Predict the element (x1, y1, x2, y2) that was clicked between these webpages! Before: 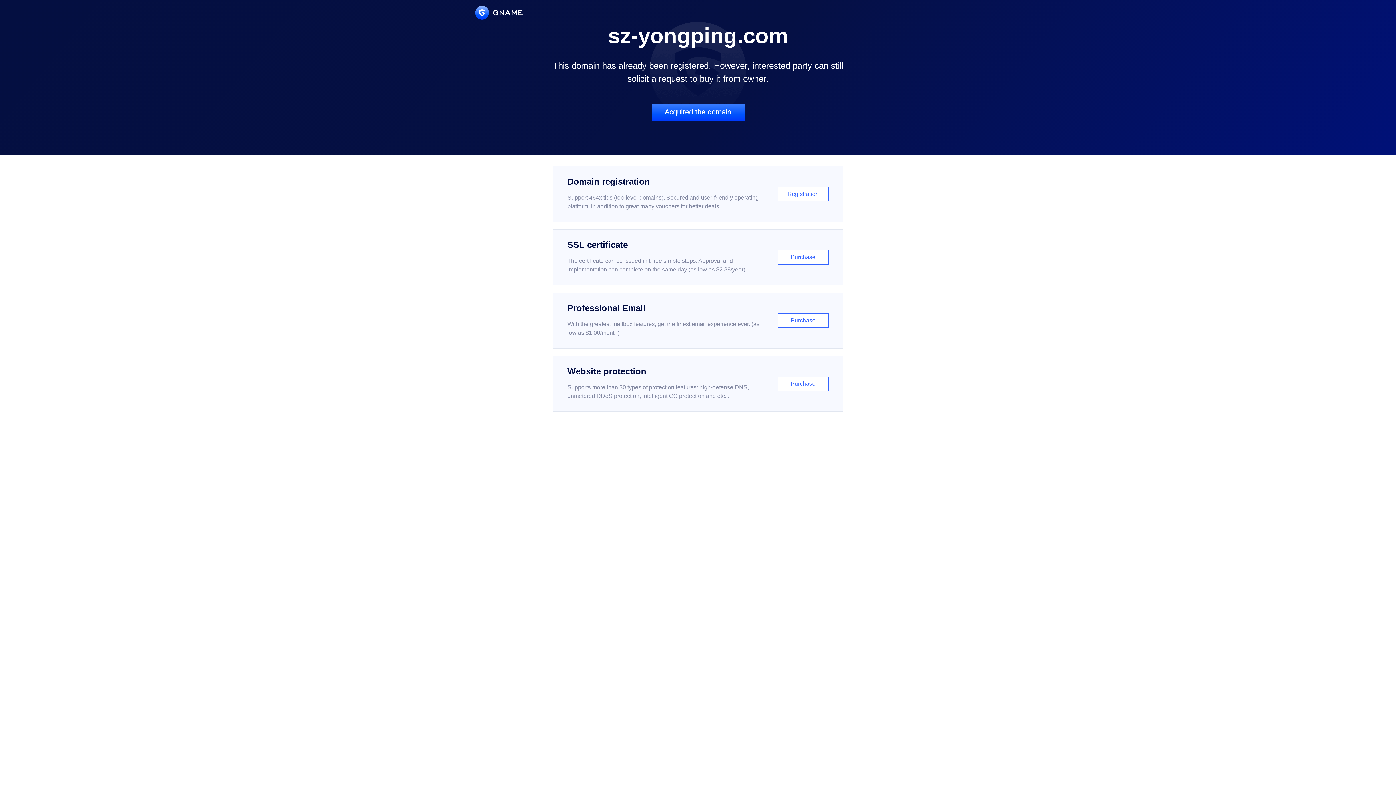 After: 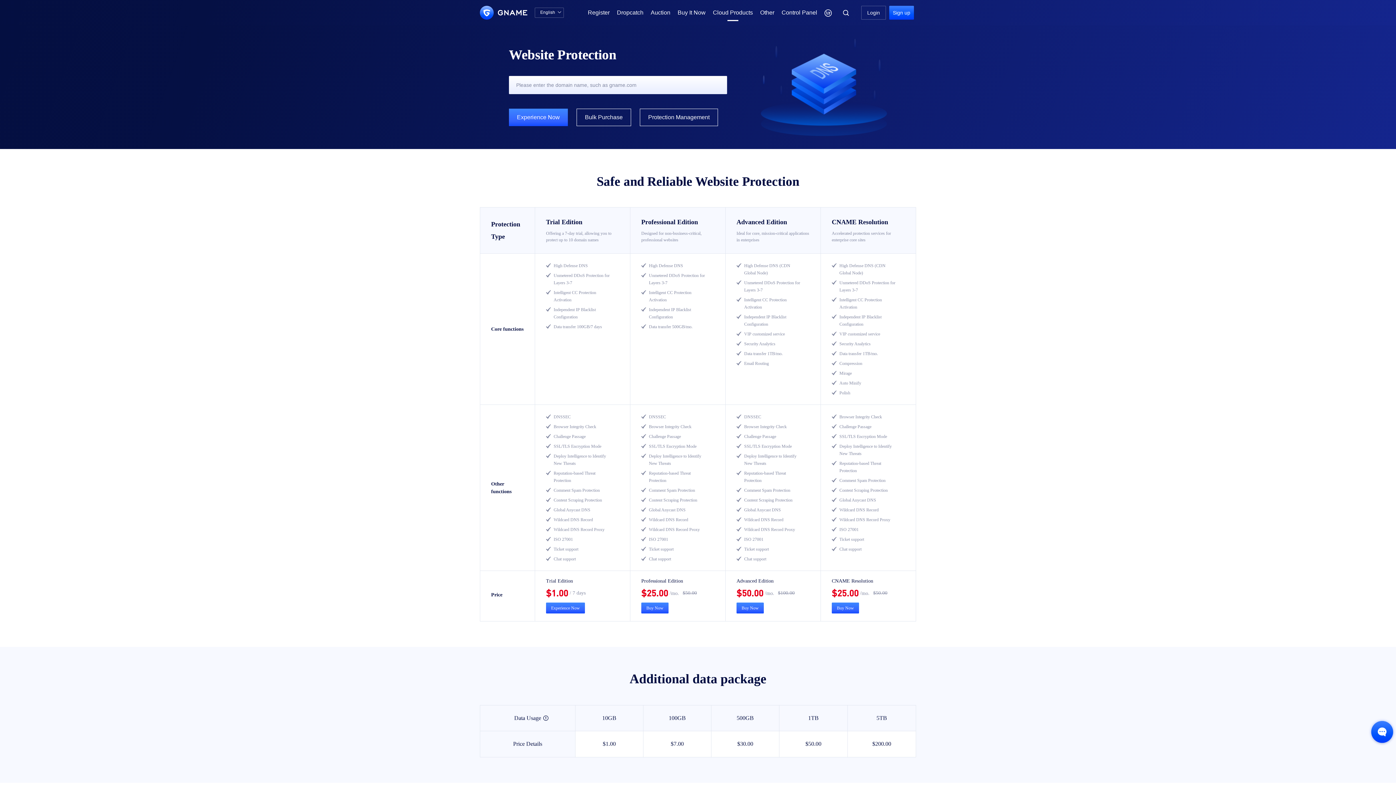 Action: bbox: (552, 356, 843, 412) label: Website protection

Supports more than 30 types of protection features: high-defense DNS, unmetered DDoS protection, intelligent CC protection and etc...

Purchase